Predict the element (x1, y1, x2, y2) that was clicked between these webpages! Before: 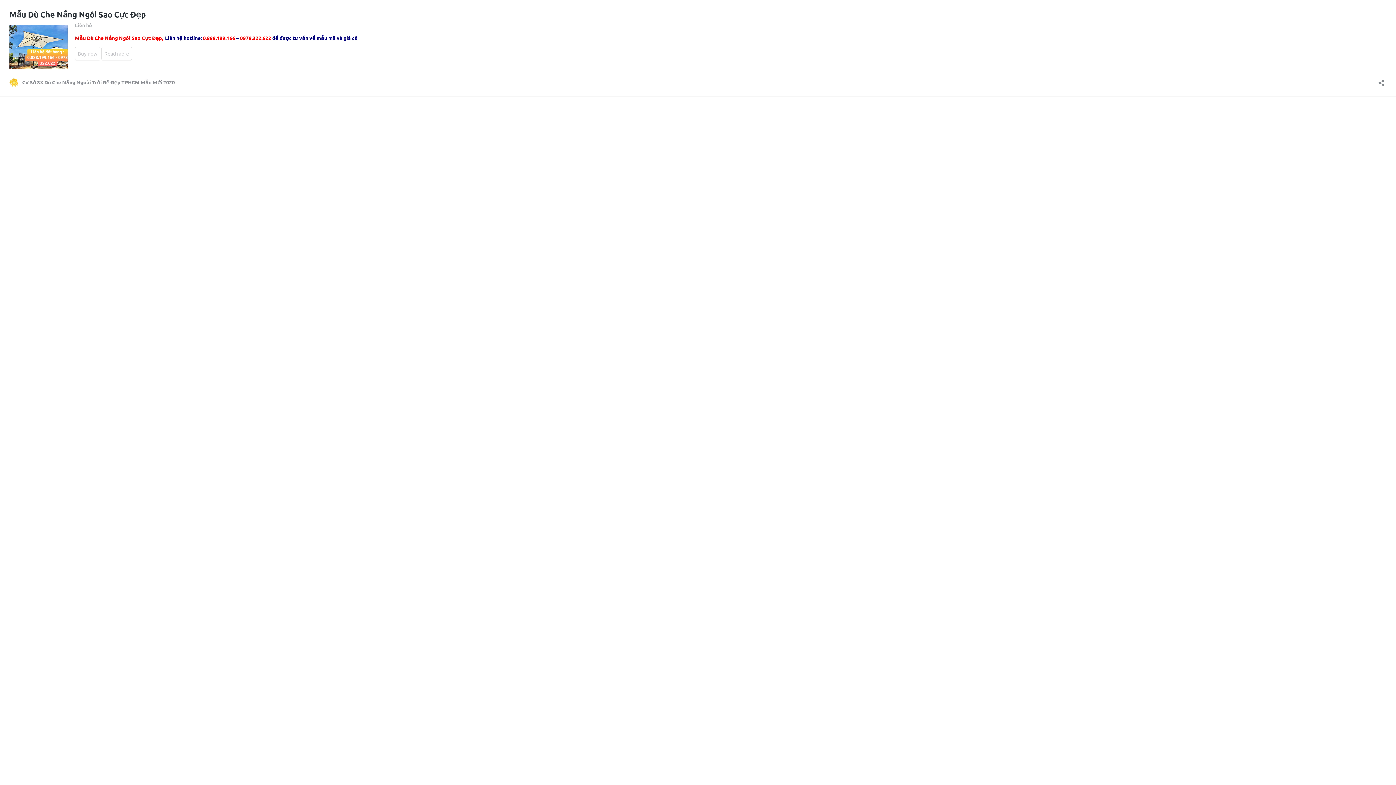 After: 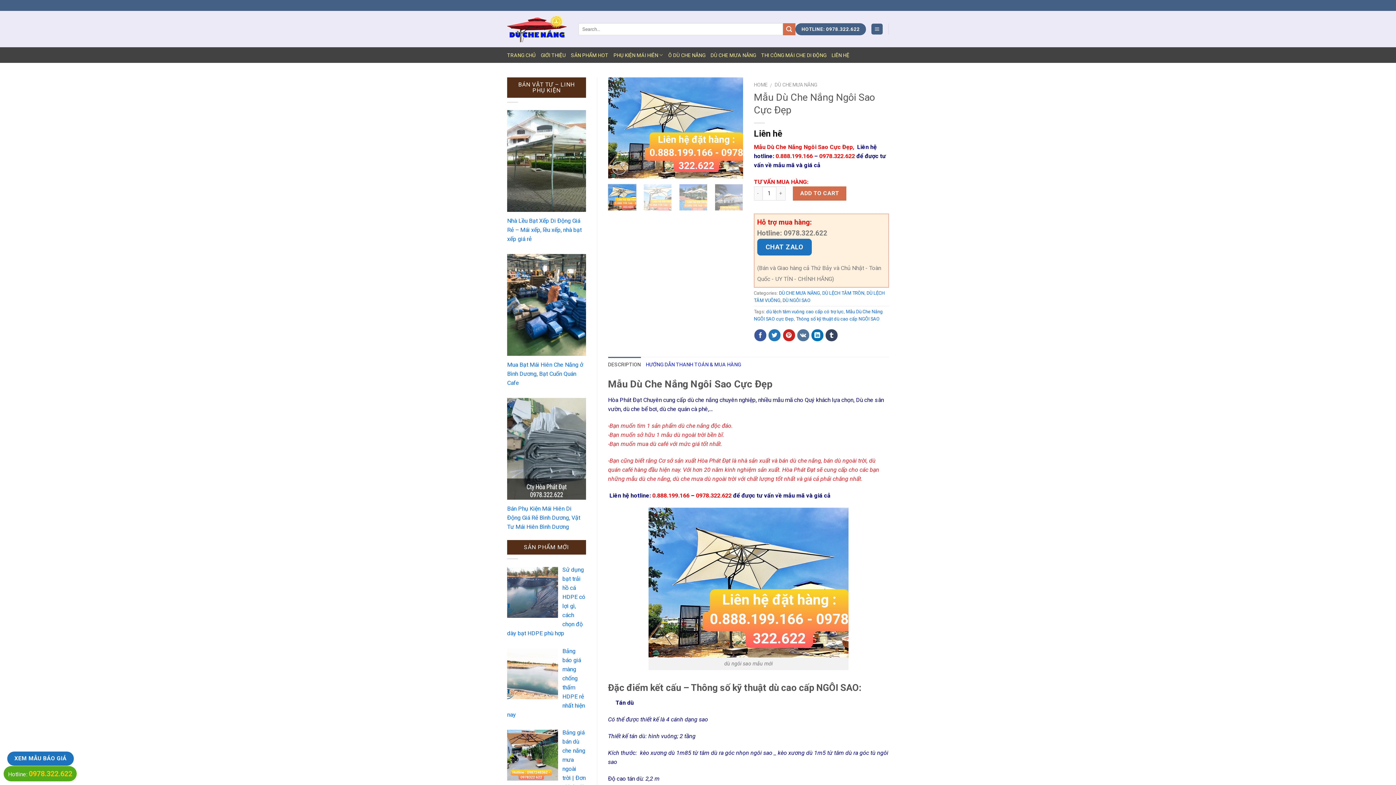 Action: label: Mẫu Dù Che Nắng Ngôi Sao Cực Đẹp bbox: (9, 9, 145, 19)